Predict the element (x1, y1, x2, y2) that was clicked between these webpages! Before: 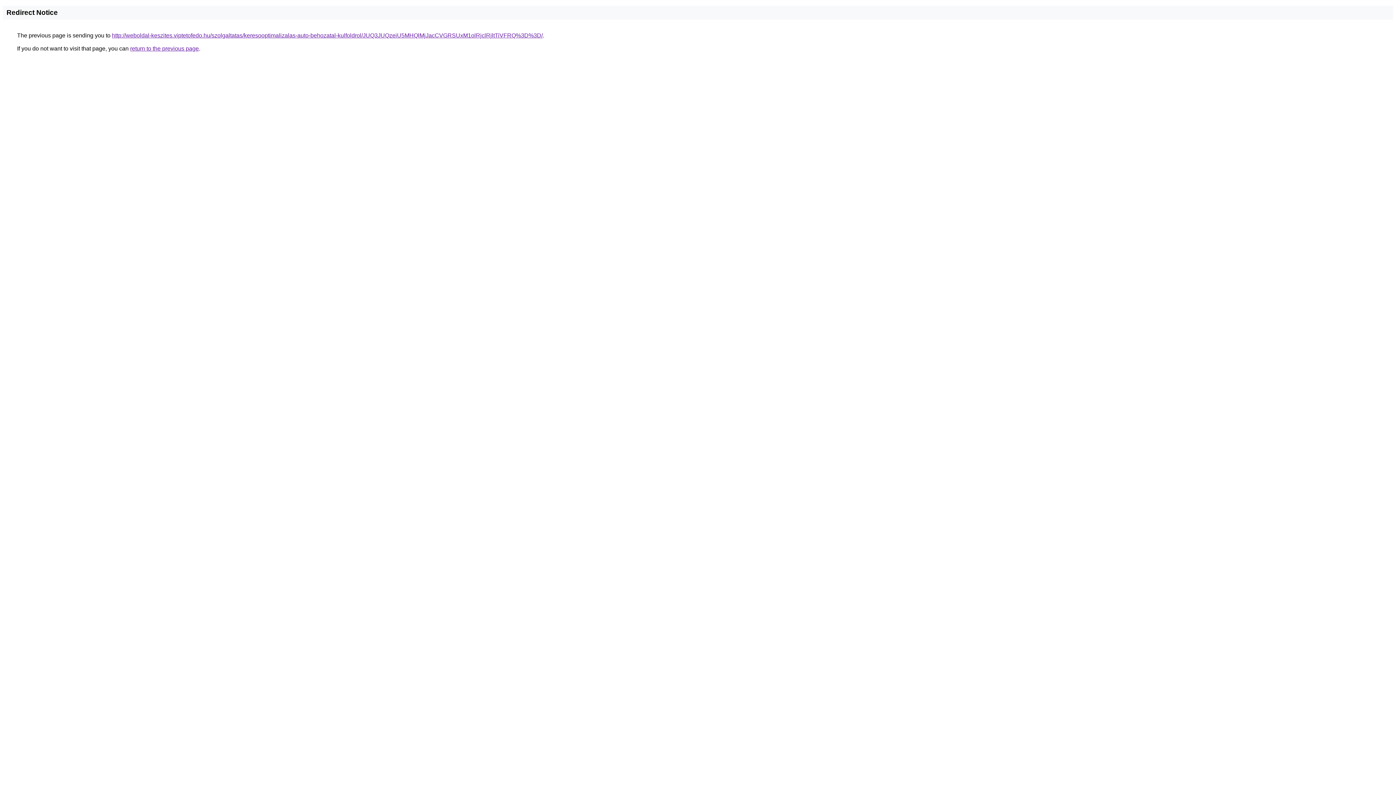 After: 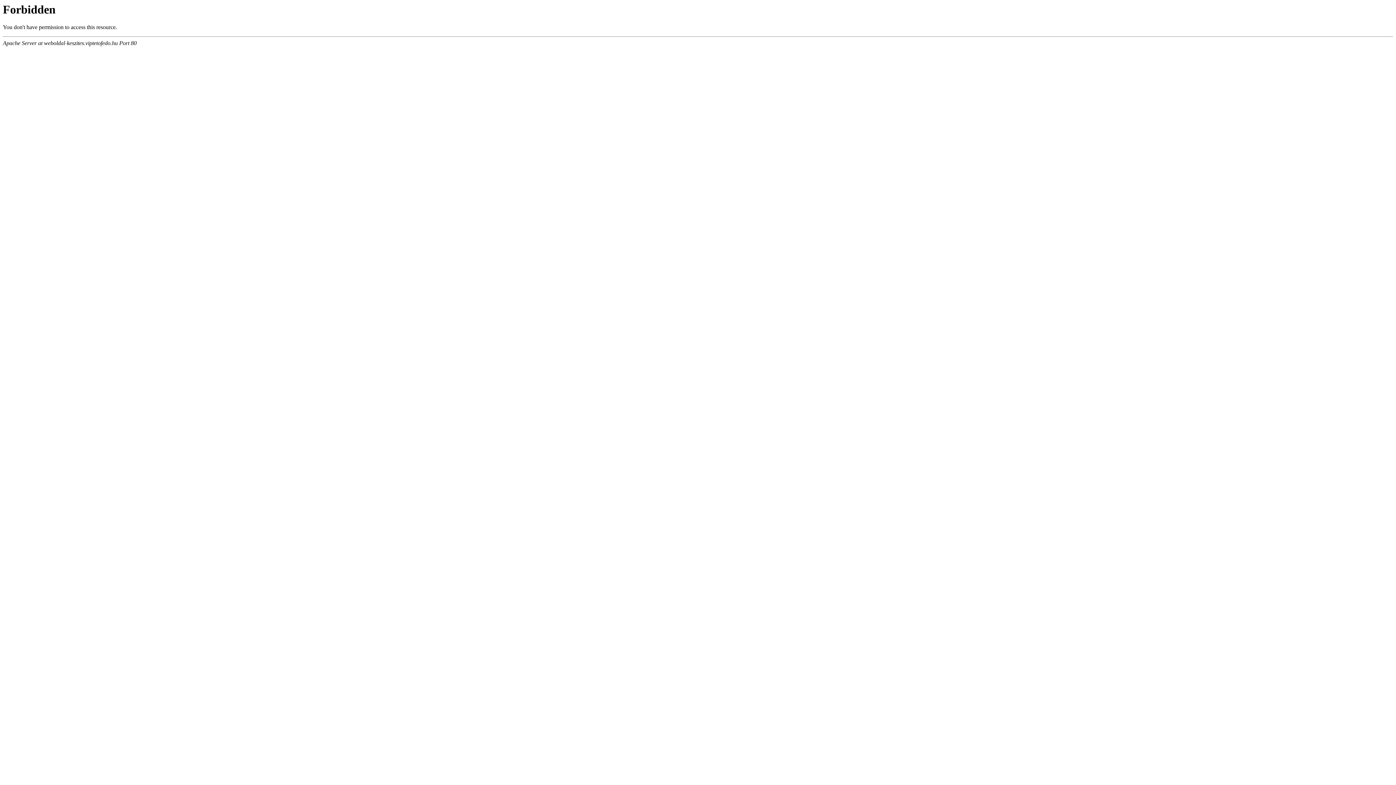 Action: bbox: (112, 32, 542, 38) label: http://weboldal-keszites.viptetofedo.hu/szolgaltatas/keresooptimalizalas-auto-behozatal-kulfoldrol/JUQ3JUQzeiU5MHQlMjJacCVGRSUxM1olRjclRjltTiVFRQ%3D%3D/